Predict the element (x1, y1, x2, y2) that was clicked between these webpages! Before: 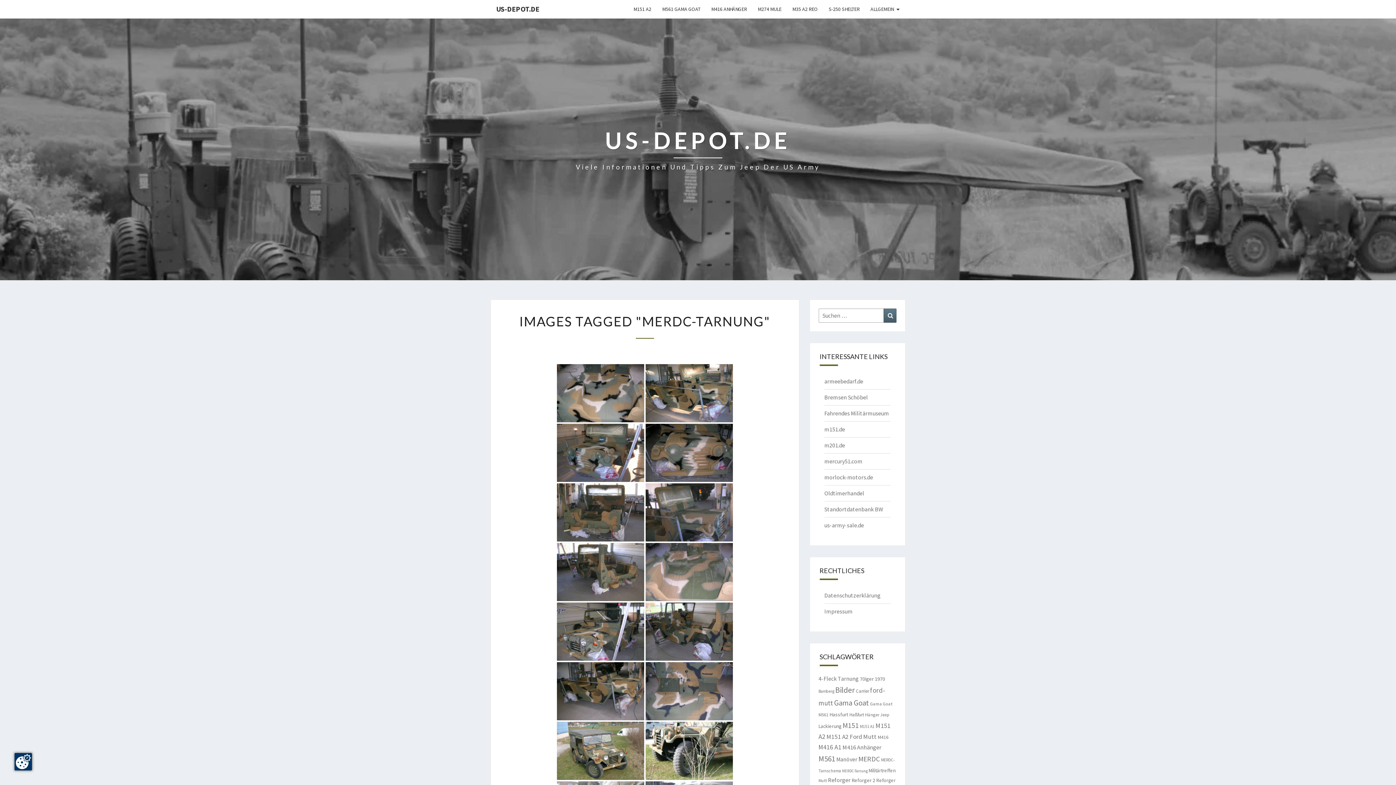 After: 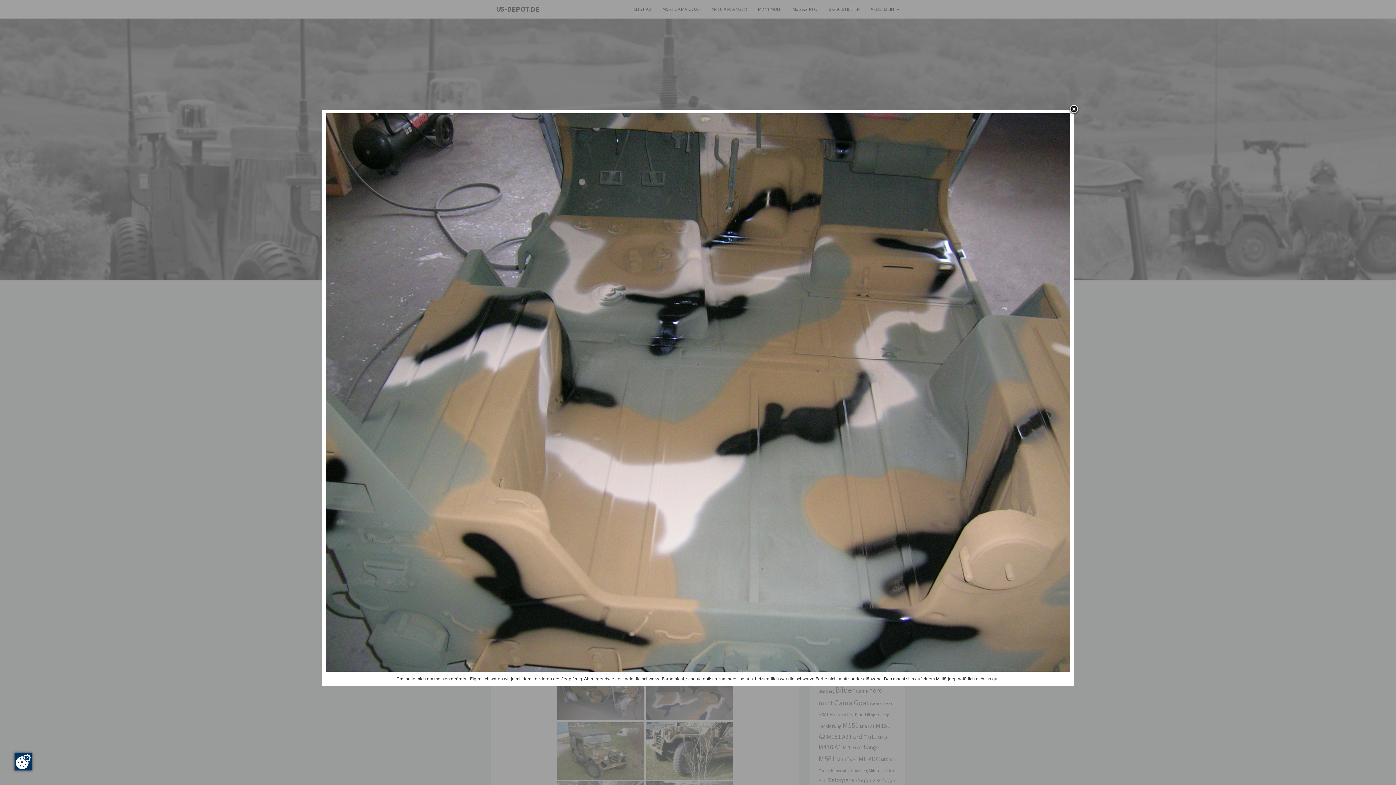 Action: bbox: (557, 364, 644, 422)